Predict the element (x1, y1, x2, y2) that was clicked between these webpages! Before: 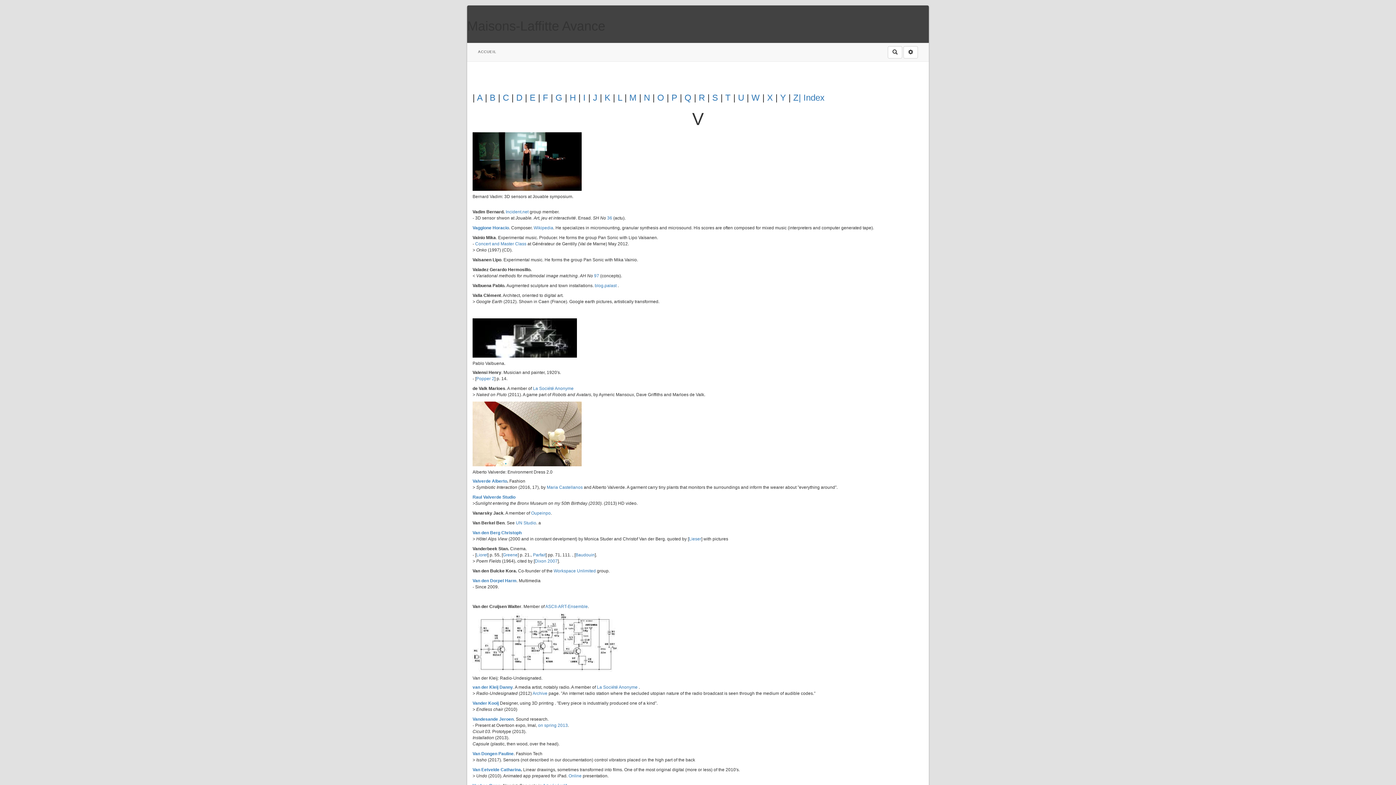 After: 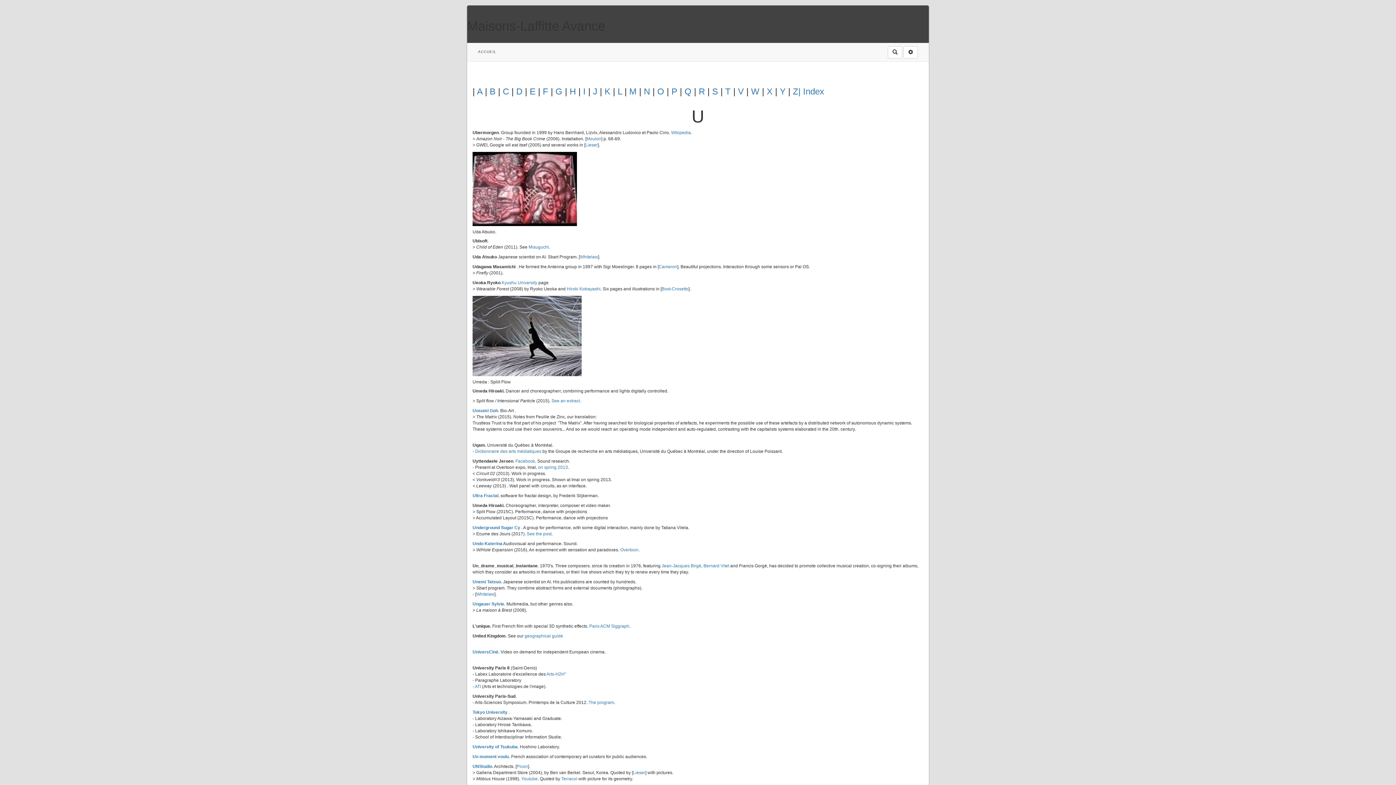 Action: bbox: (738, 92, 744, 102) label: U